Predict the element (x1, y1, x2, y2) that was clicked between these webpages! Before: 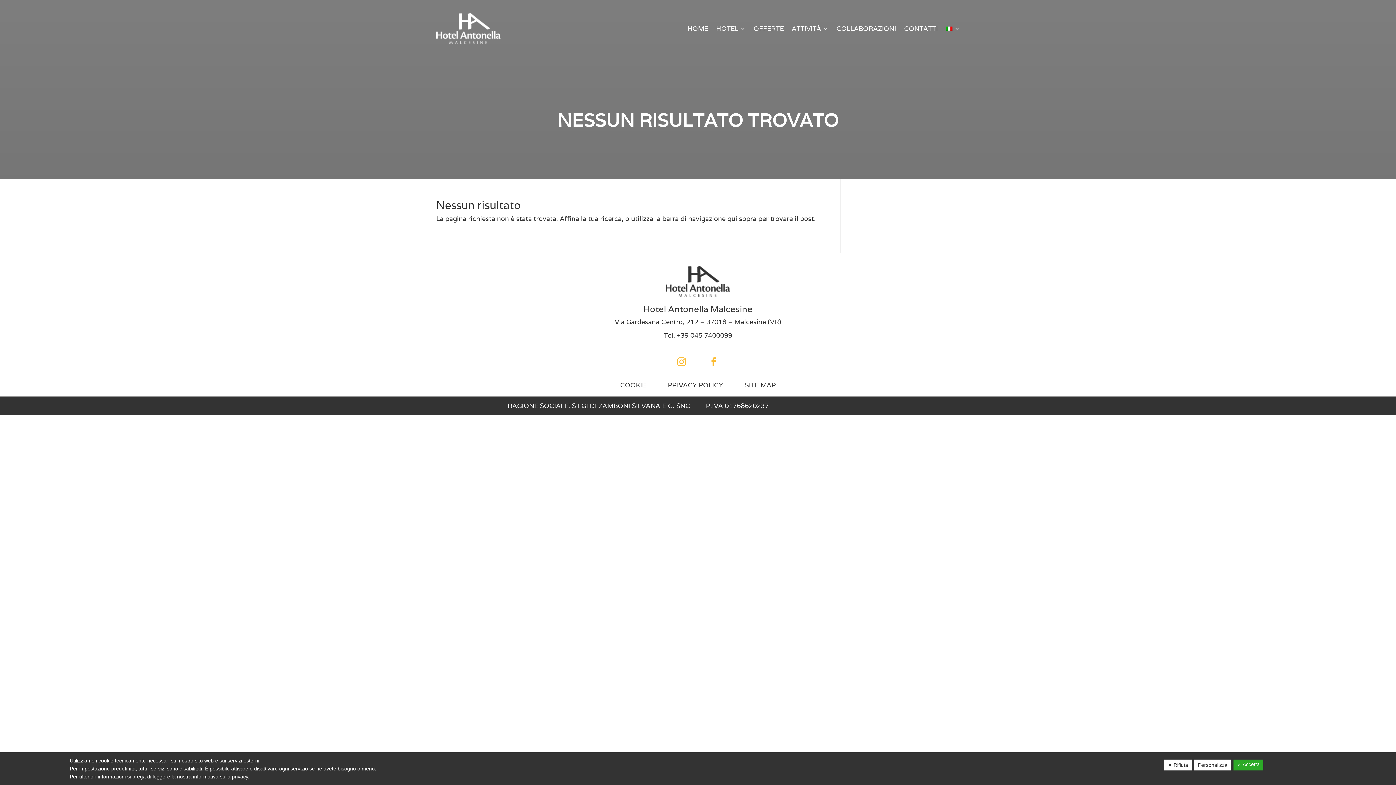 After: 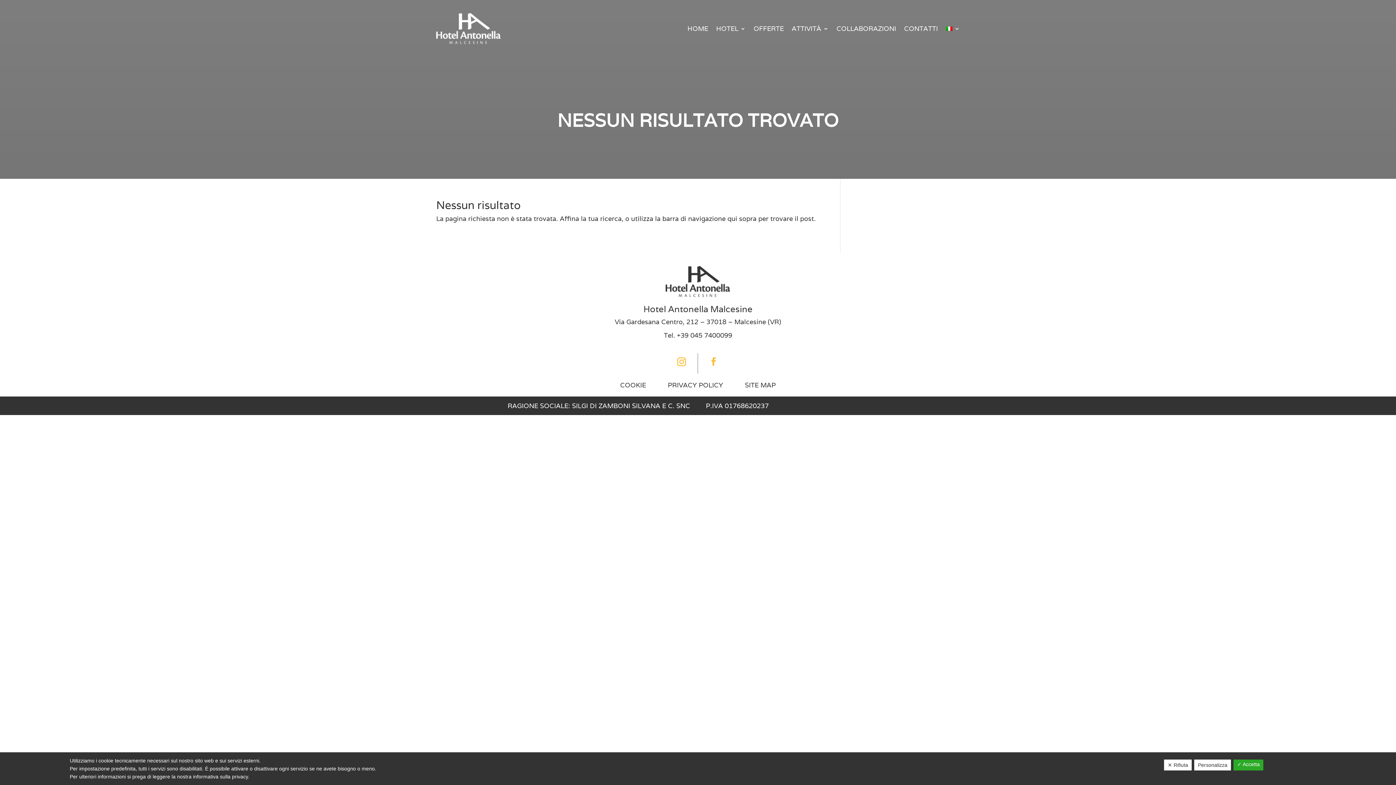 Action: label: COOKIE bbox: (620, 381, 646, 389)